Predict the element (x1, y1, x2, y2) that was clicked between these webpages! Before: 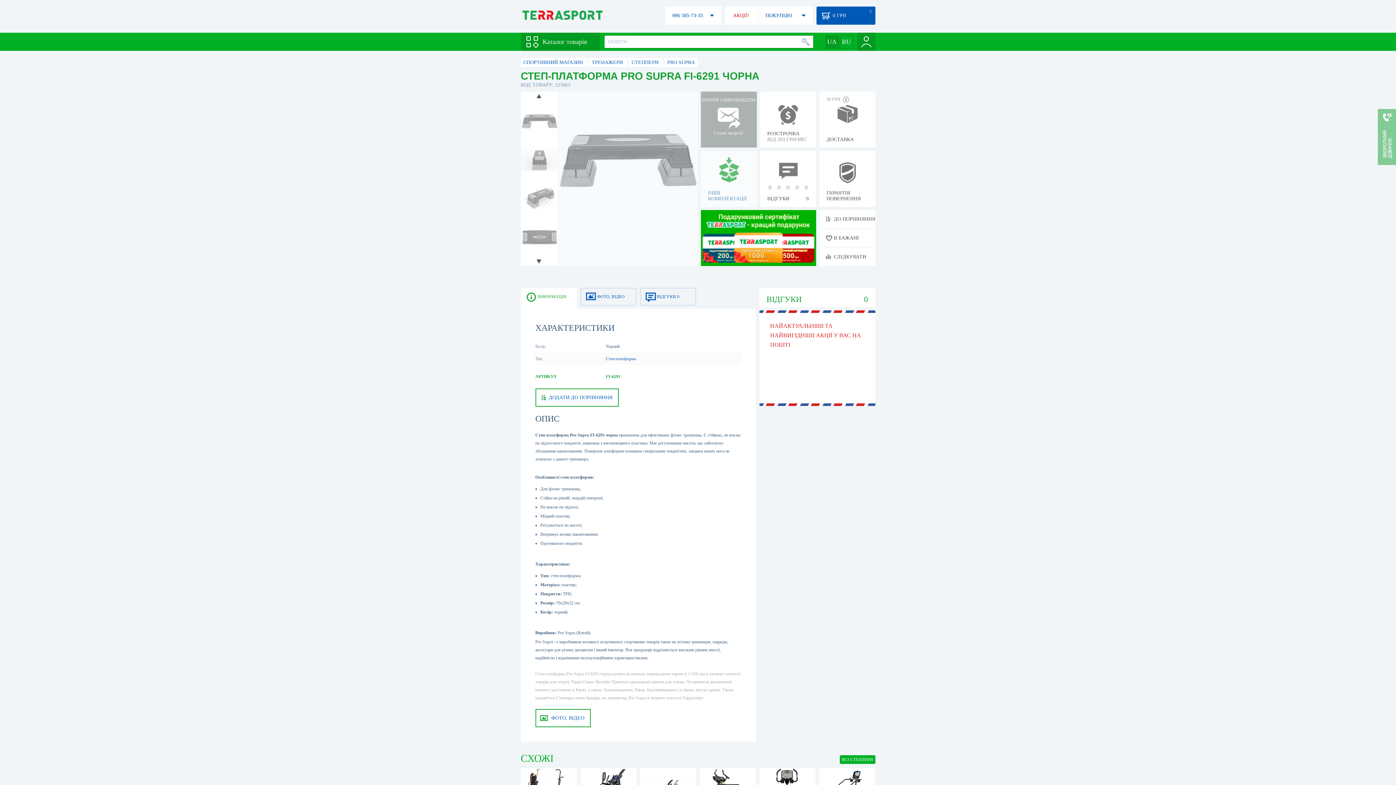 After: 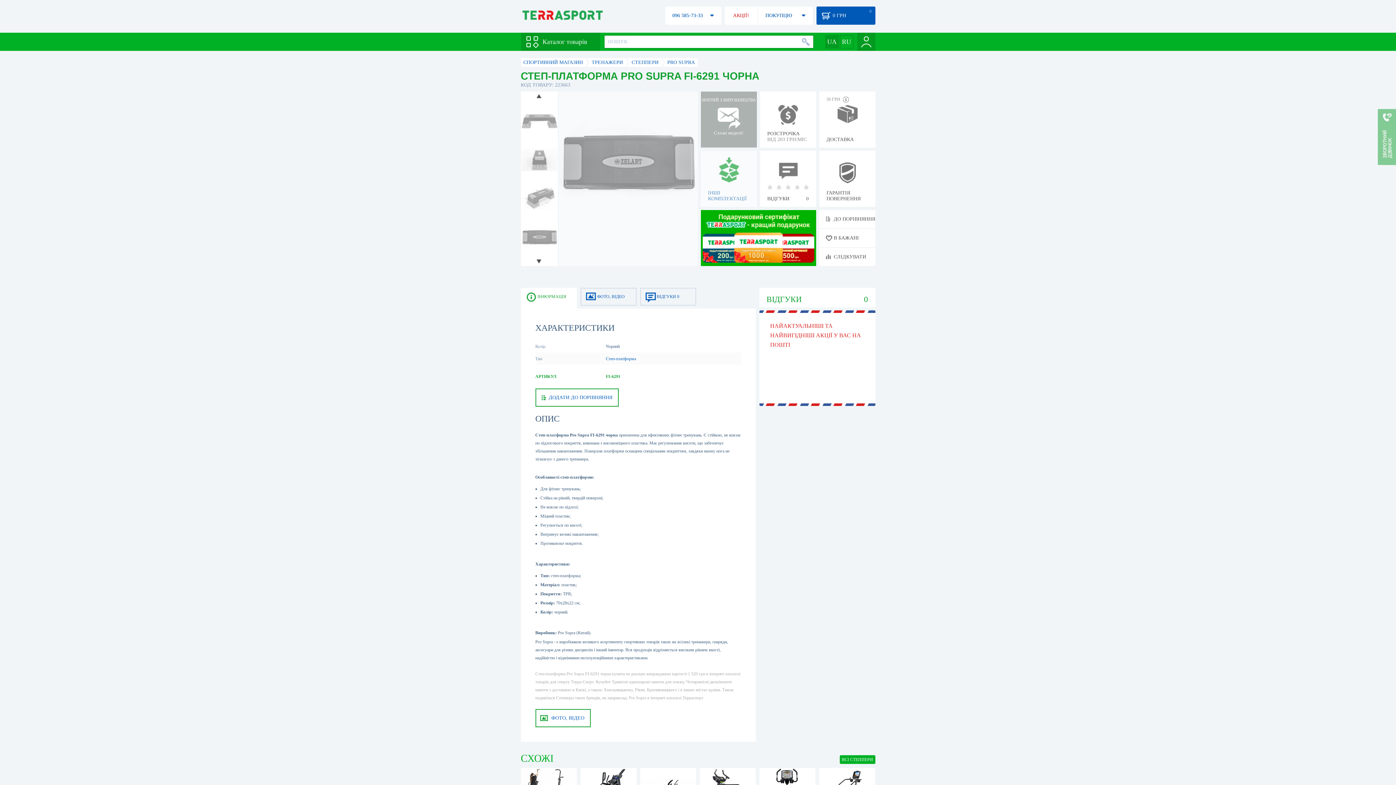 Action: bbox: (521, 218, 557, 254)